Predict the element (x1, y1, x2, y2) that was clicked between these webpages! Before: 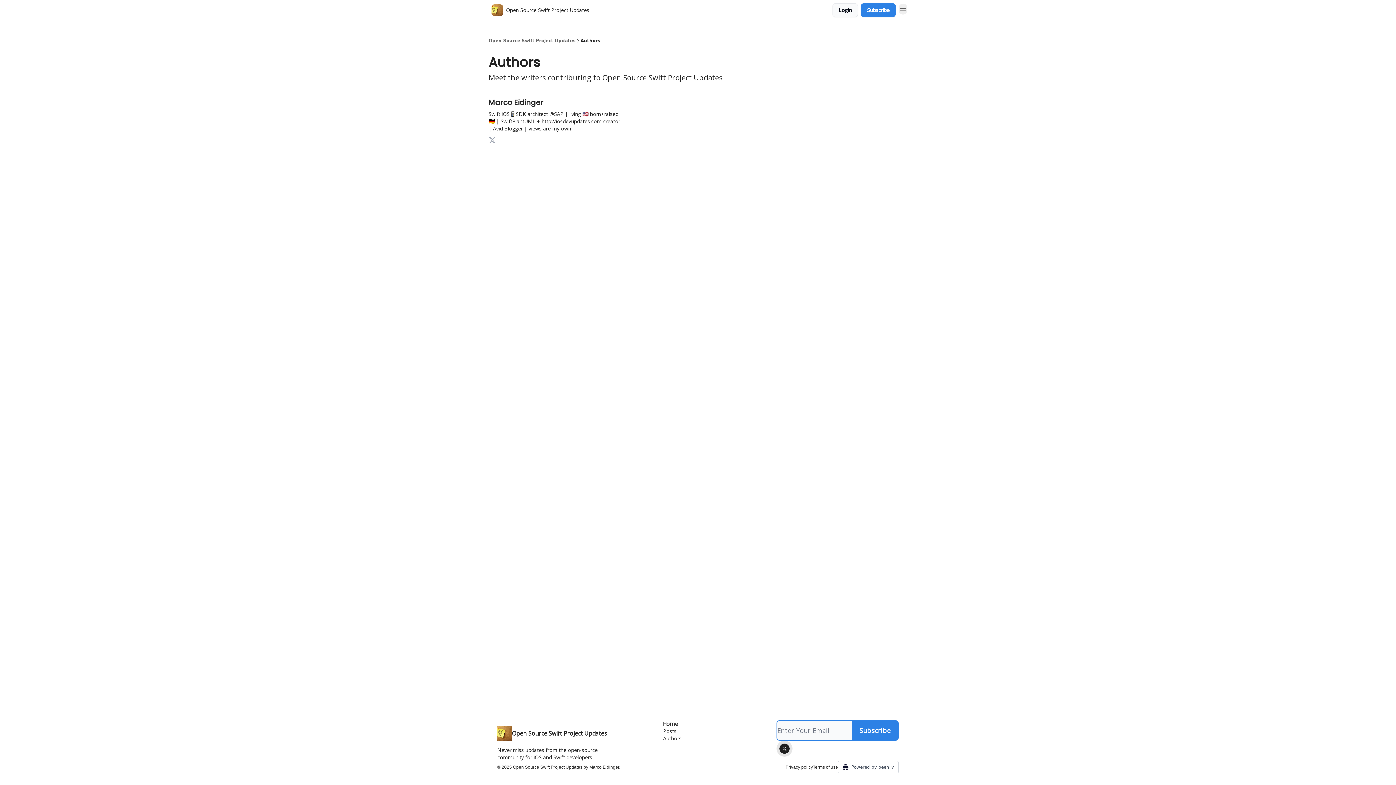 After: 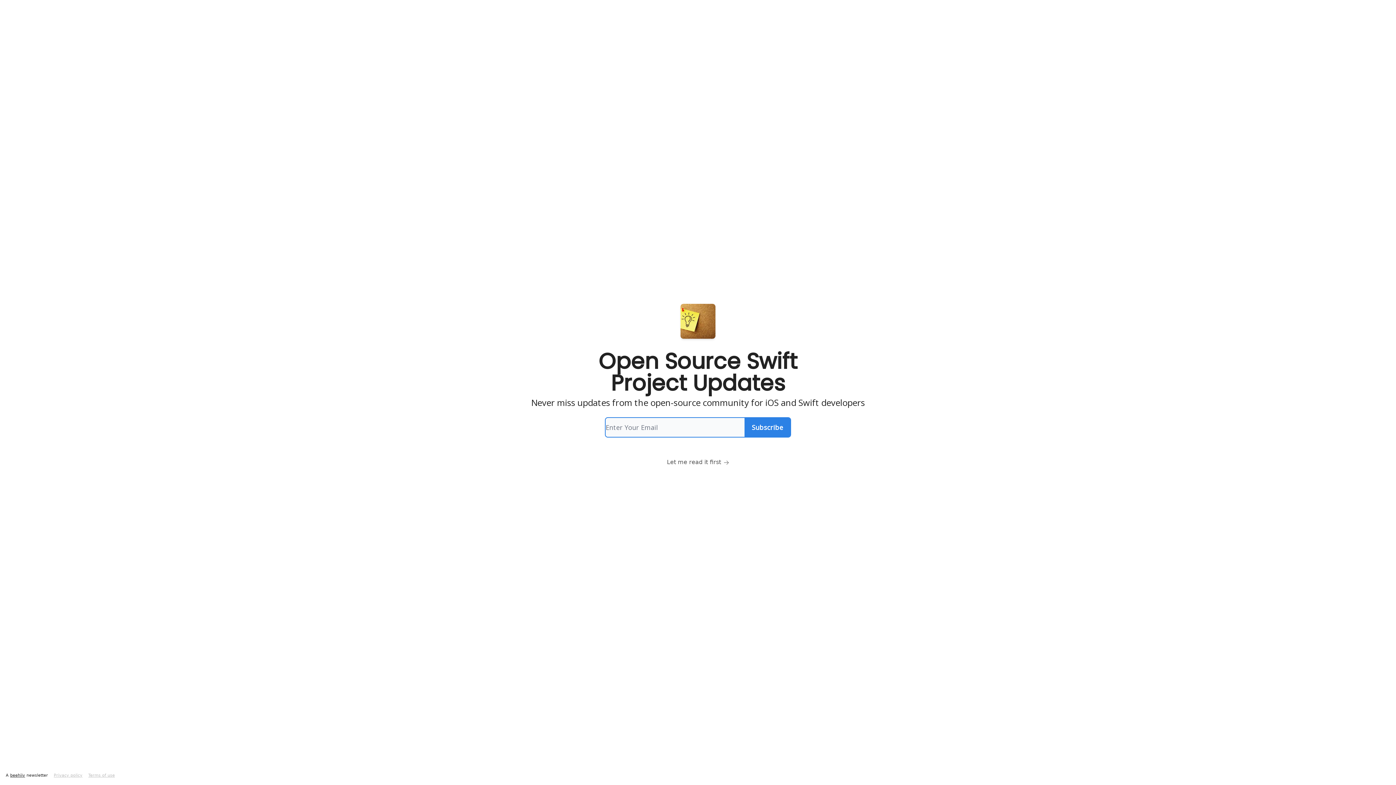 Action: bbox: (861, 3, 896, 17) label: Subscribe